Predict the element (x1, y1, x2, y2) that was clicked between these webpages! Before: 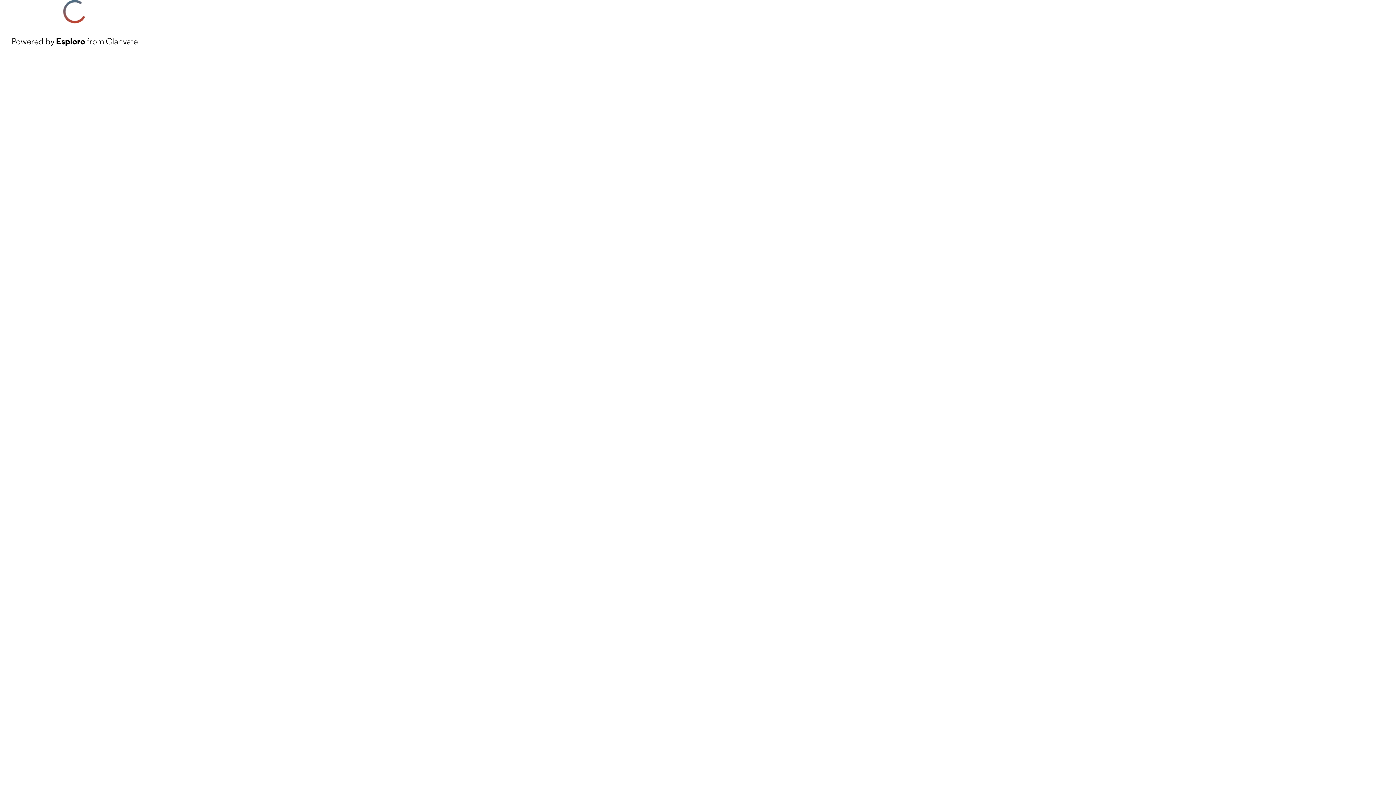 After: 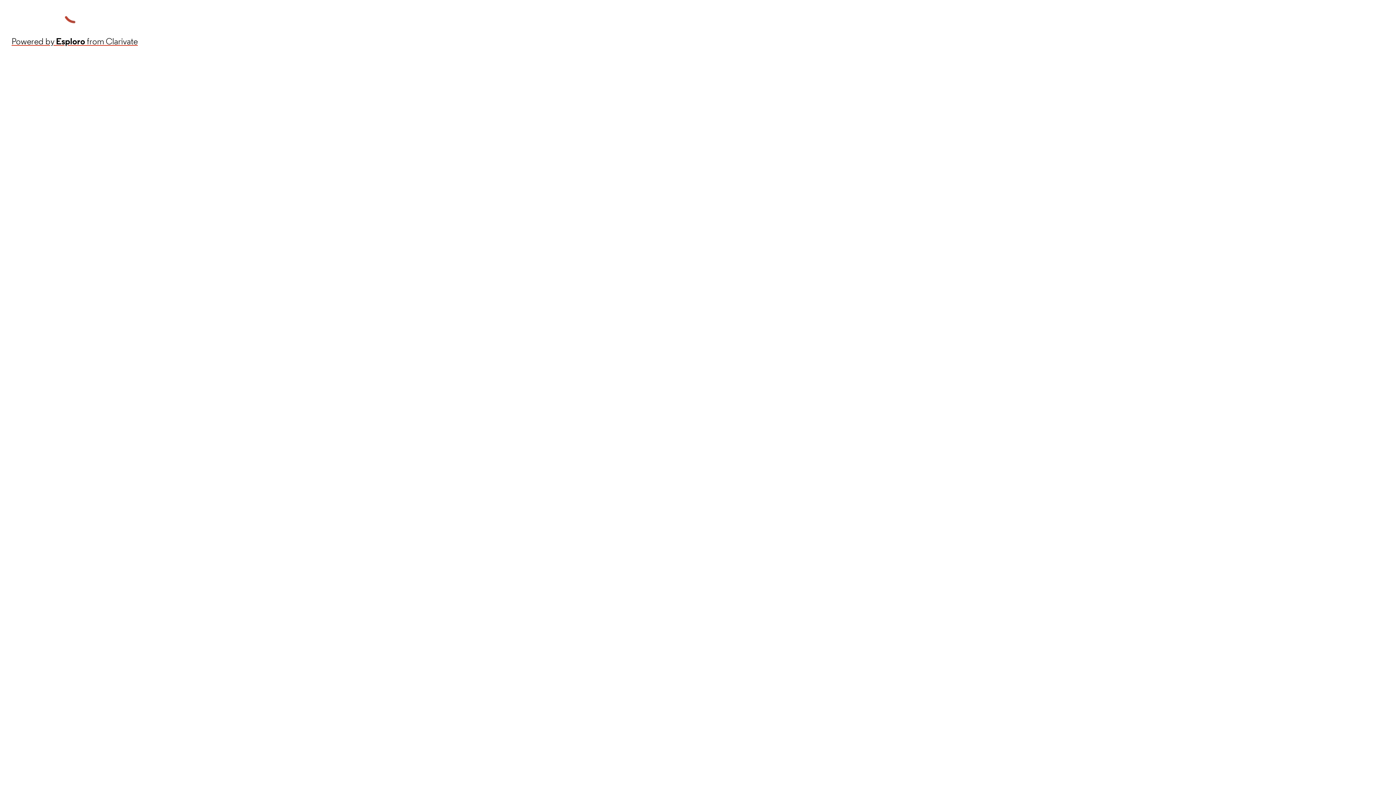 Action: label: Powered by Esploro from Clarivate bbox: (11, 34, 137, 48)